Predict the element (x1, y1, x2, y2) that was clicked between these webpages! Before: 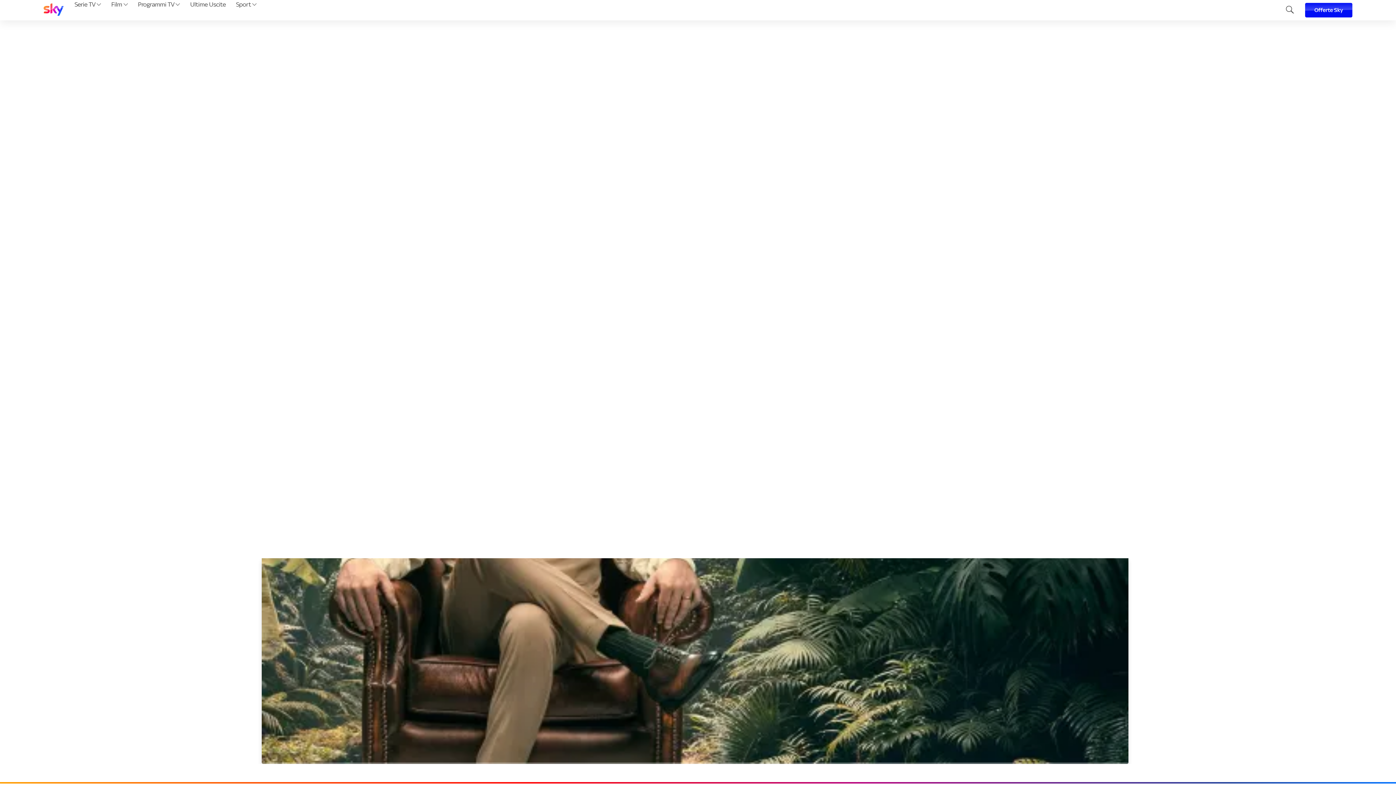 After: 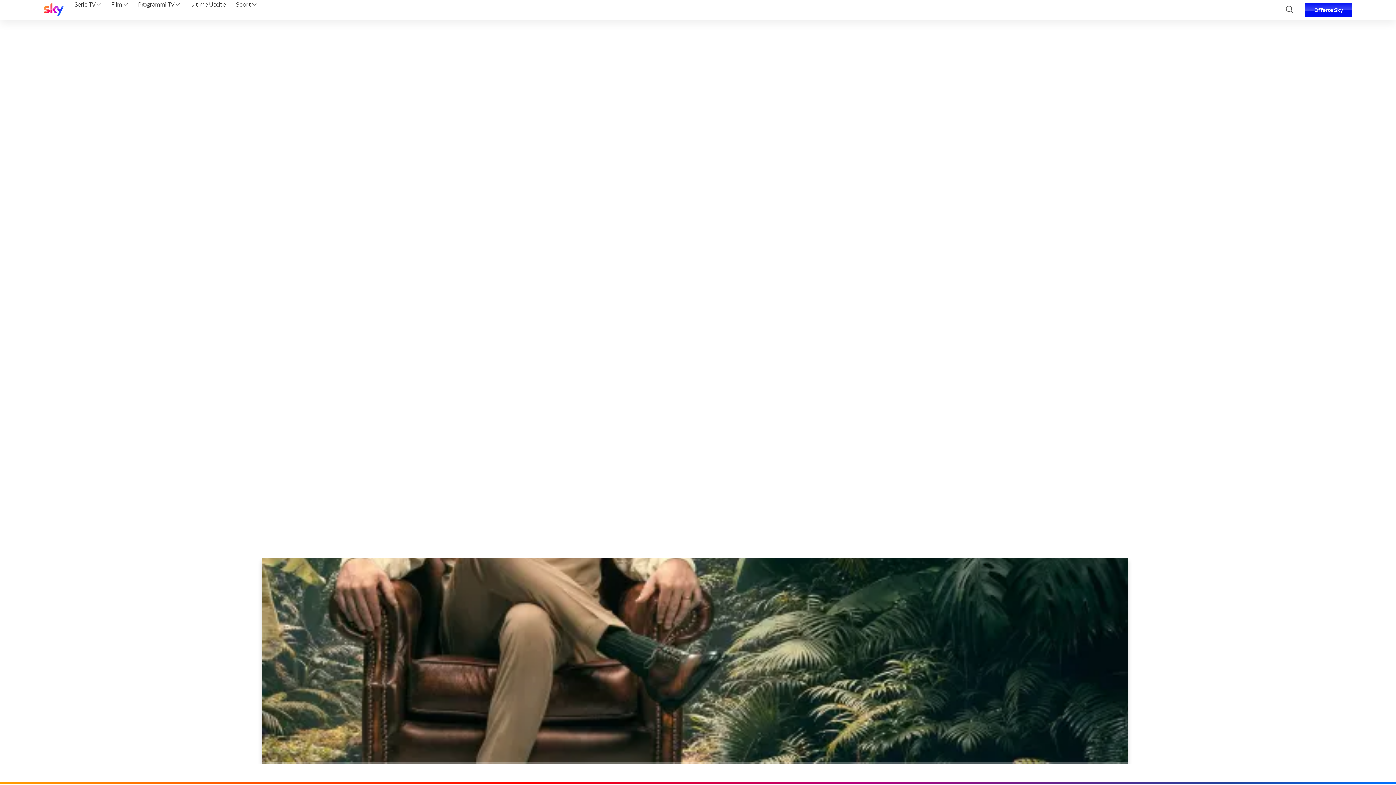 Action: bbox: (233, 0, 259, 20) label: Sport 